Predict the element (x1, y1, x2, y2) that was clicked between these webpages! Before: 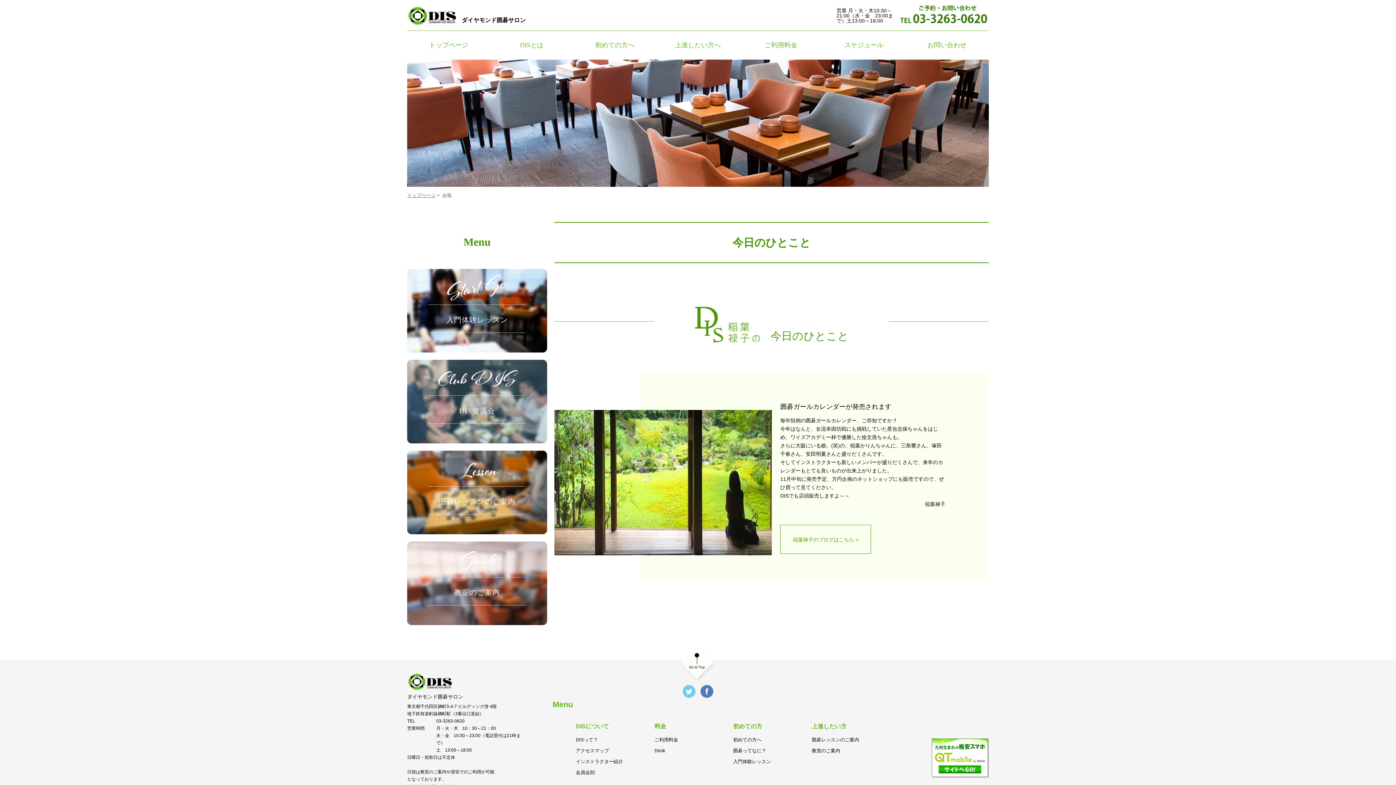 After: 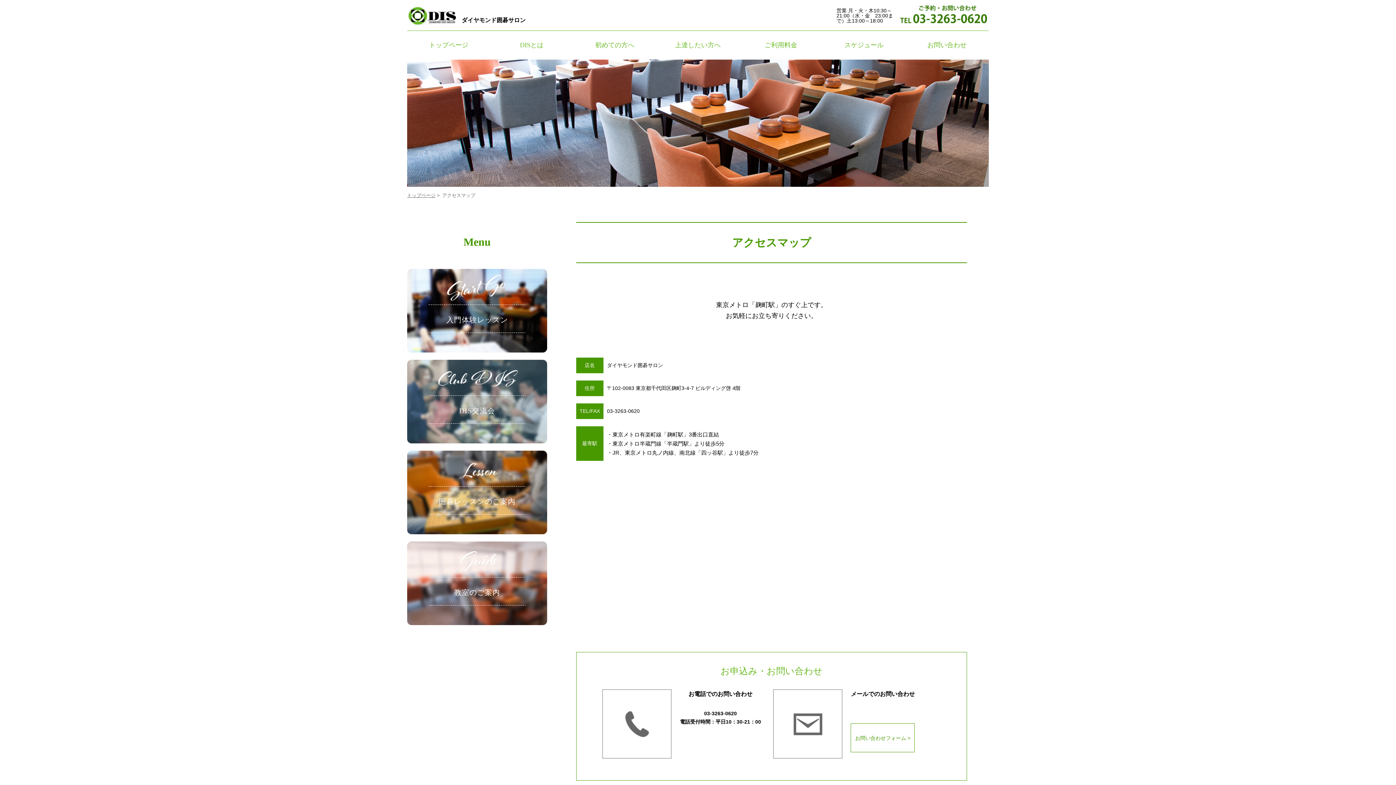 Action: label: アクセスマップ bbox: (576, 748, 609, 753)